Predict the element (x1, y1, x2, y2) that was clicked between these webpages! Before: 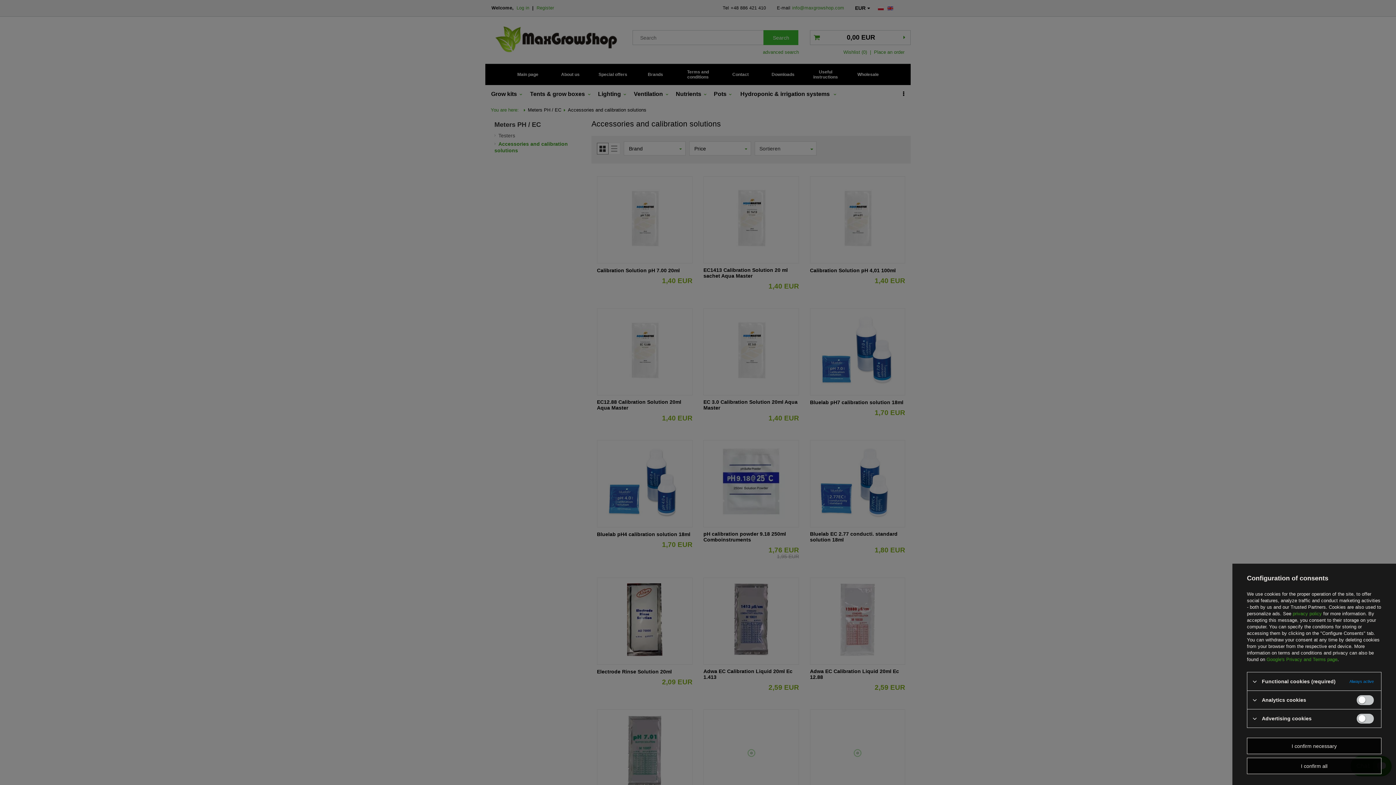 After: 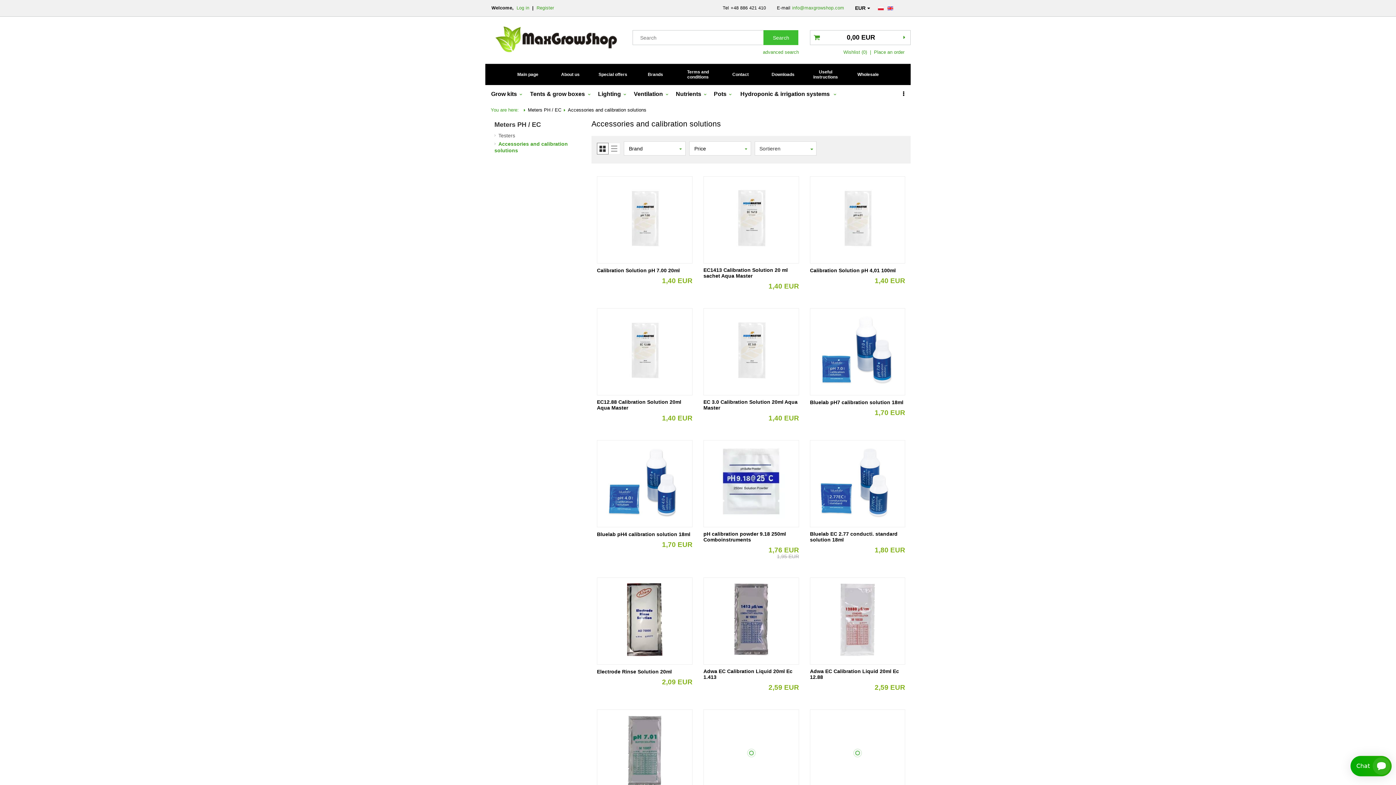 Action: label: I confirm necessary bbox: (1247, 738, 1381, 754)